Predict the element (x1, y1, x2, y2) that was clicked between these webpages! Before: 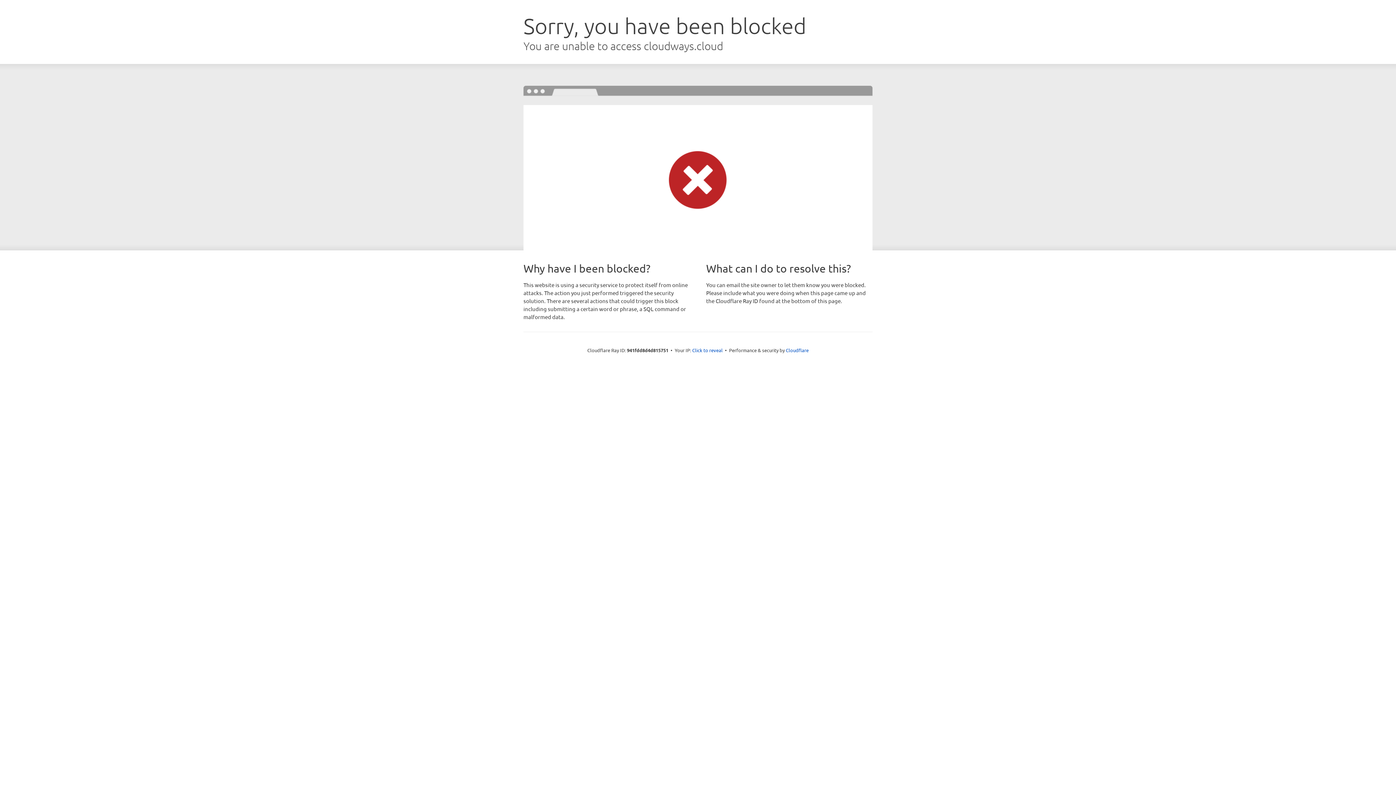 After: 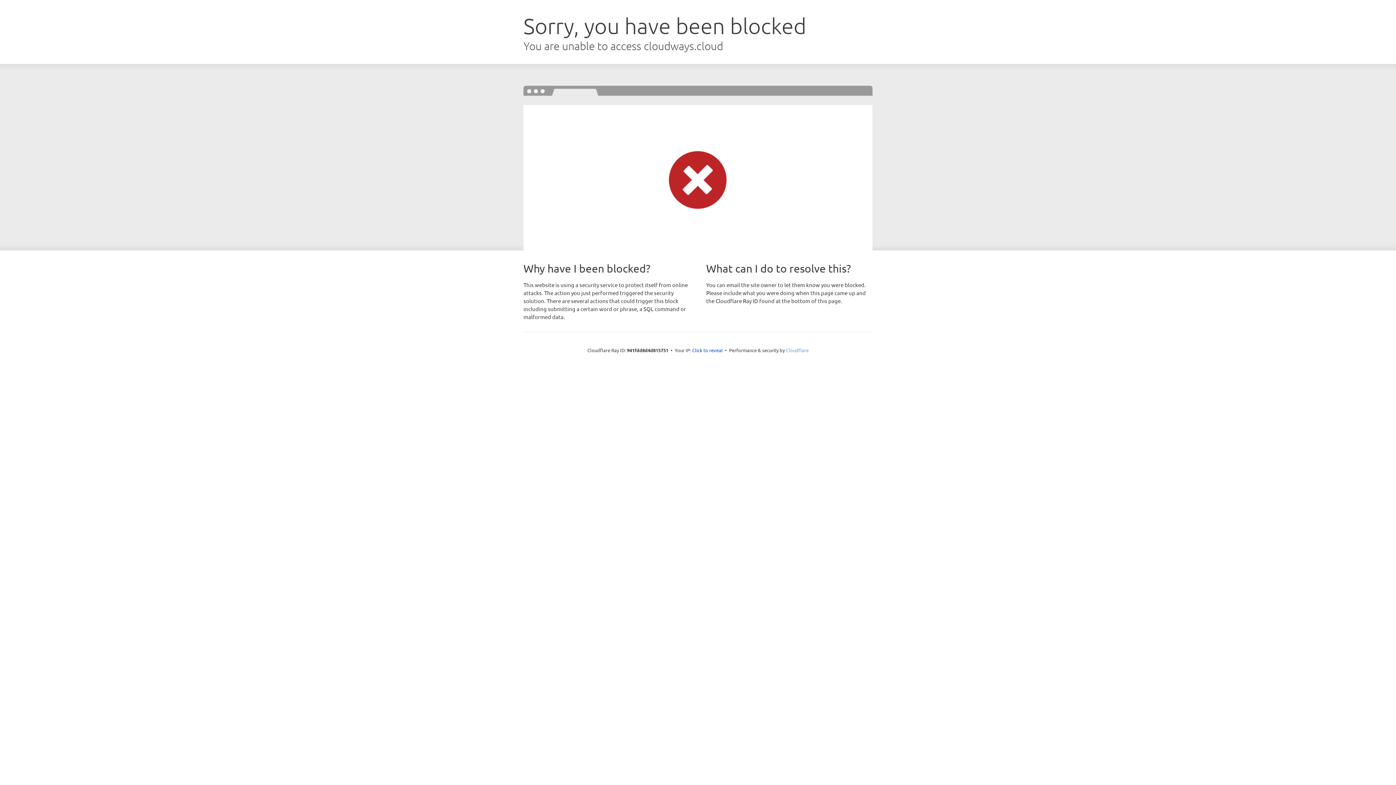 Action: label: Cloudflare bbox: (786, 347, 808, 353)